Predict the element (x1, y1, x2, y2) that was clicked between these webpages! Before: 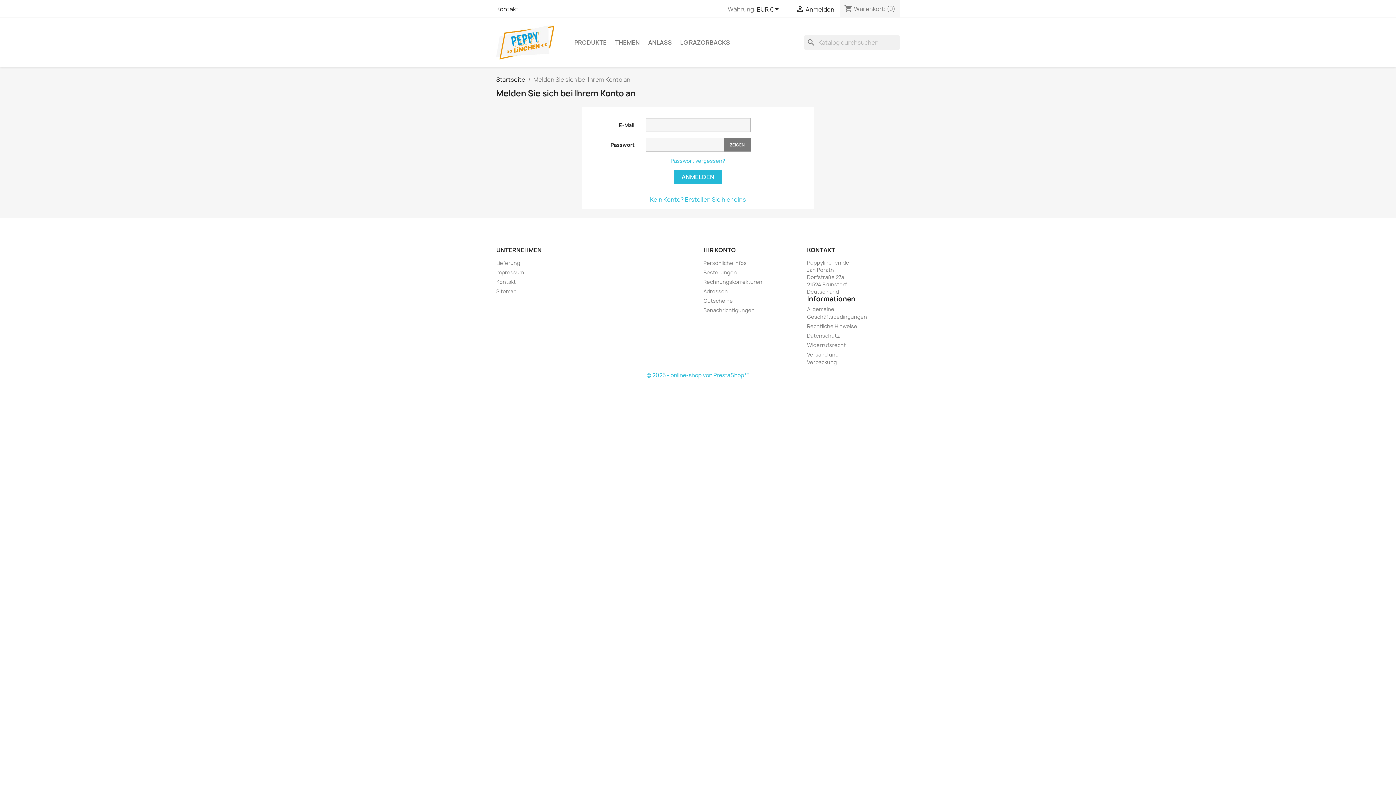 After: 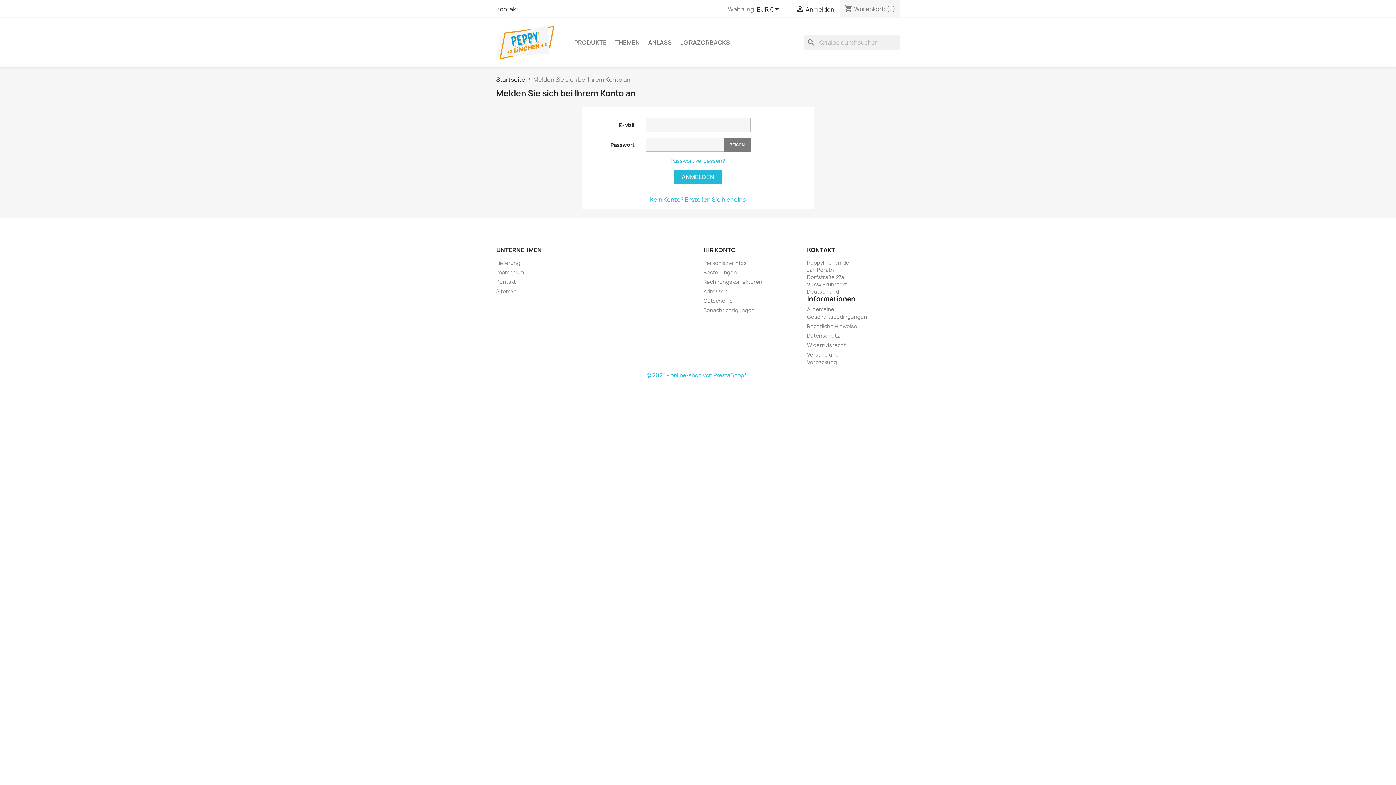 Action: bbox: (795, 5, 834, 13) label:  Anmelden